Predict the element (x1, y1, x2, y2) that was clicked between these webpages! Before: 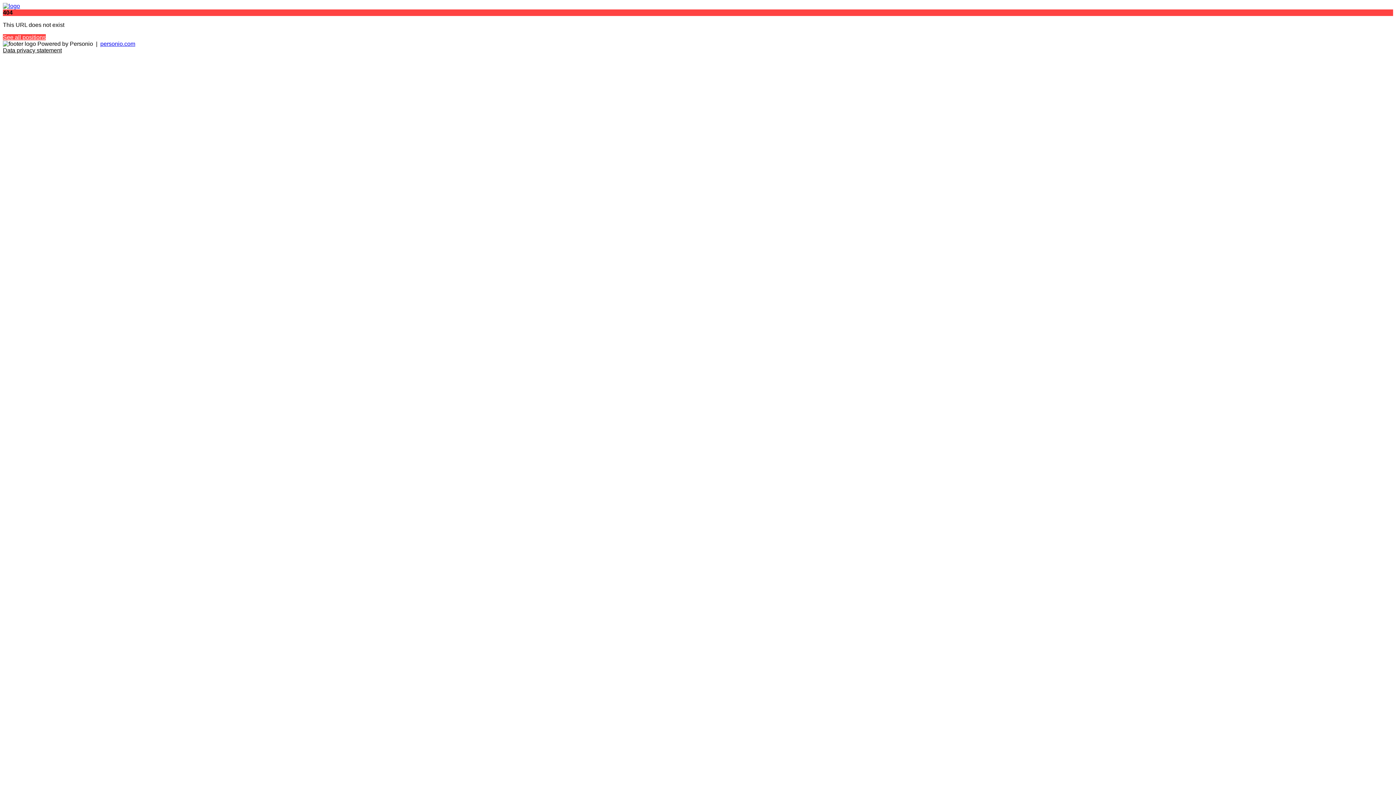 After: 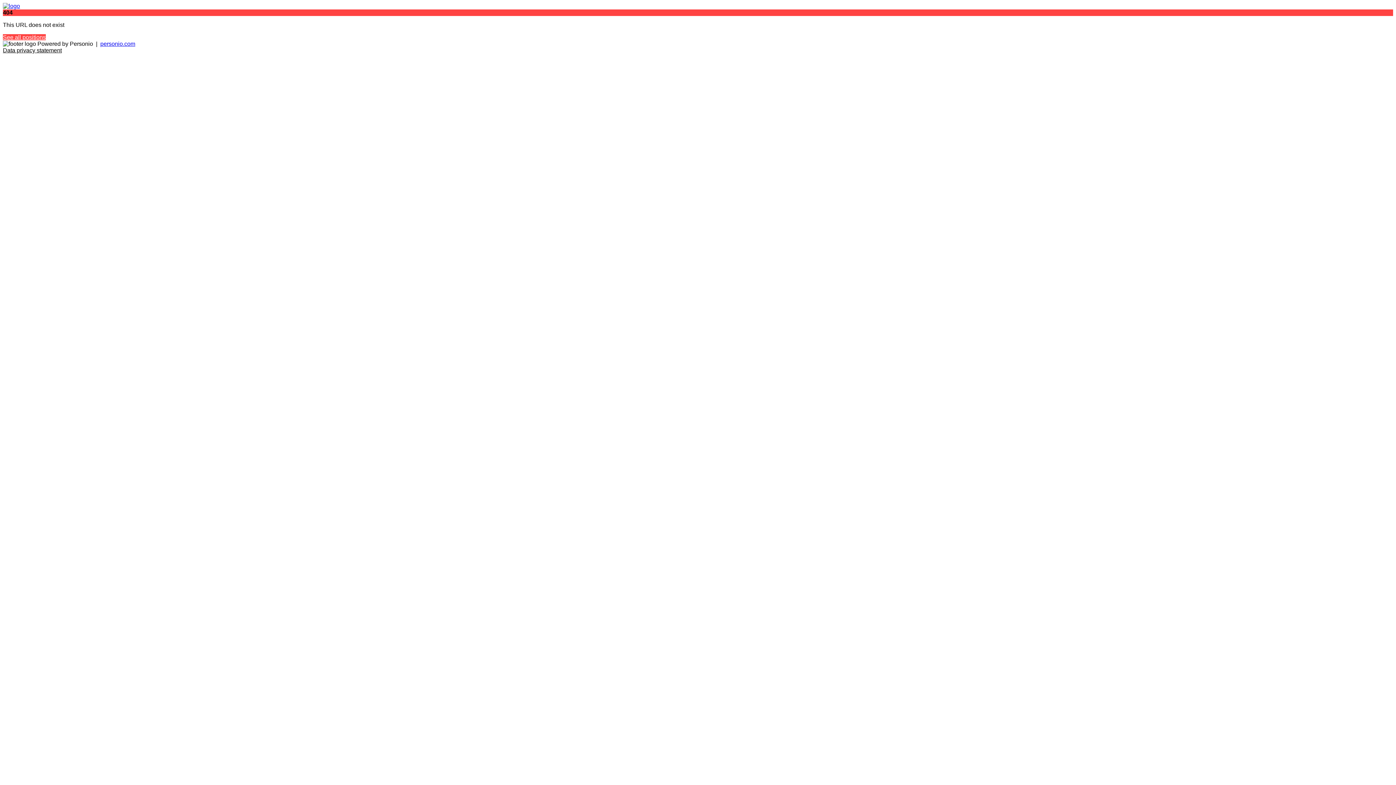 Action: bbox: (2, 47, 61, 53) label: Data privacy statement